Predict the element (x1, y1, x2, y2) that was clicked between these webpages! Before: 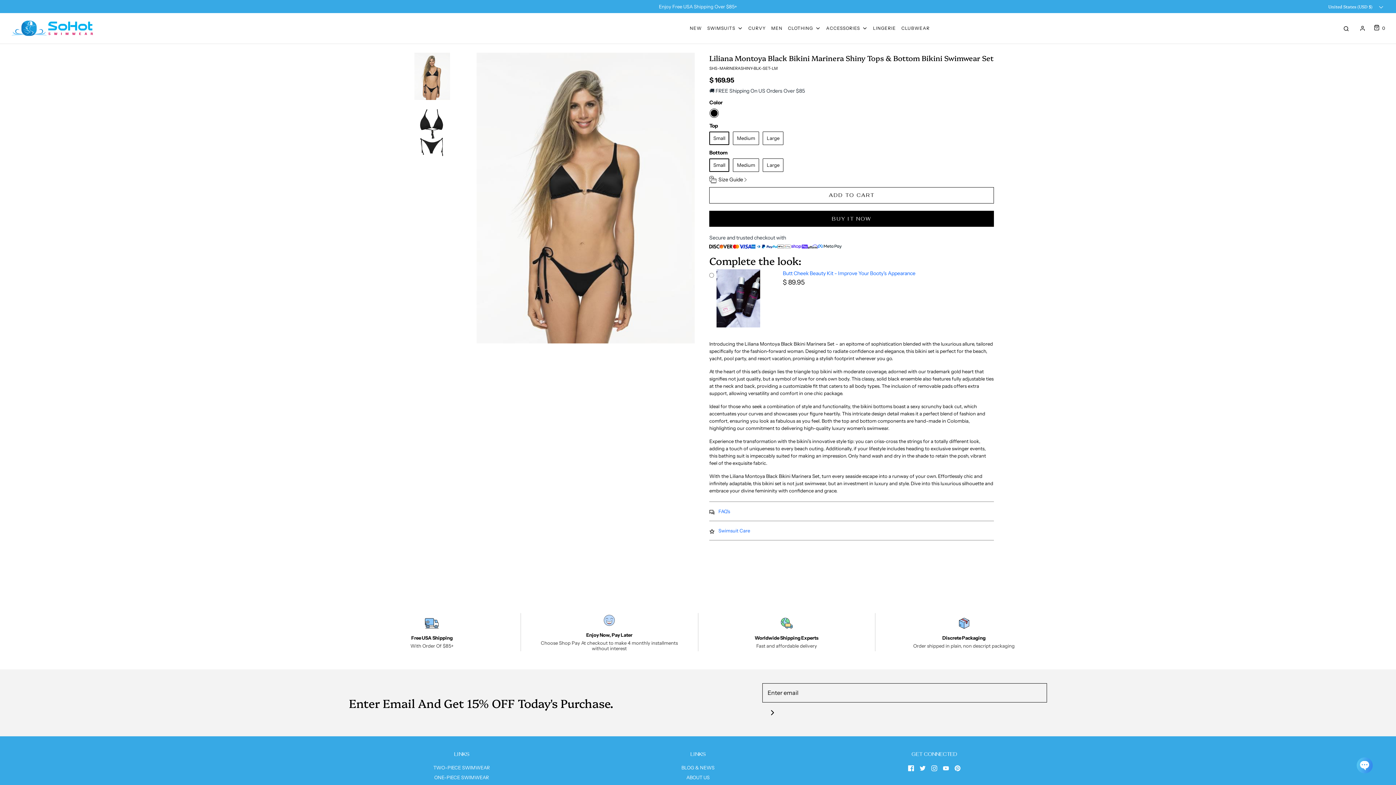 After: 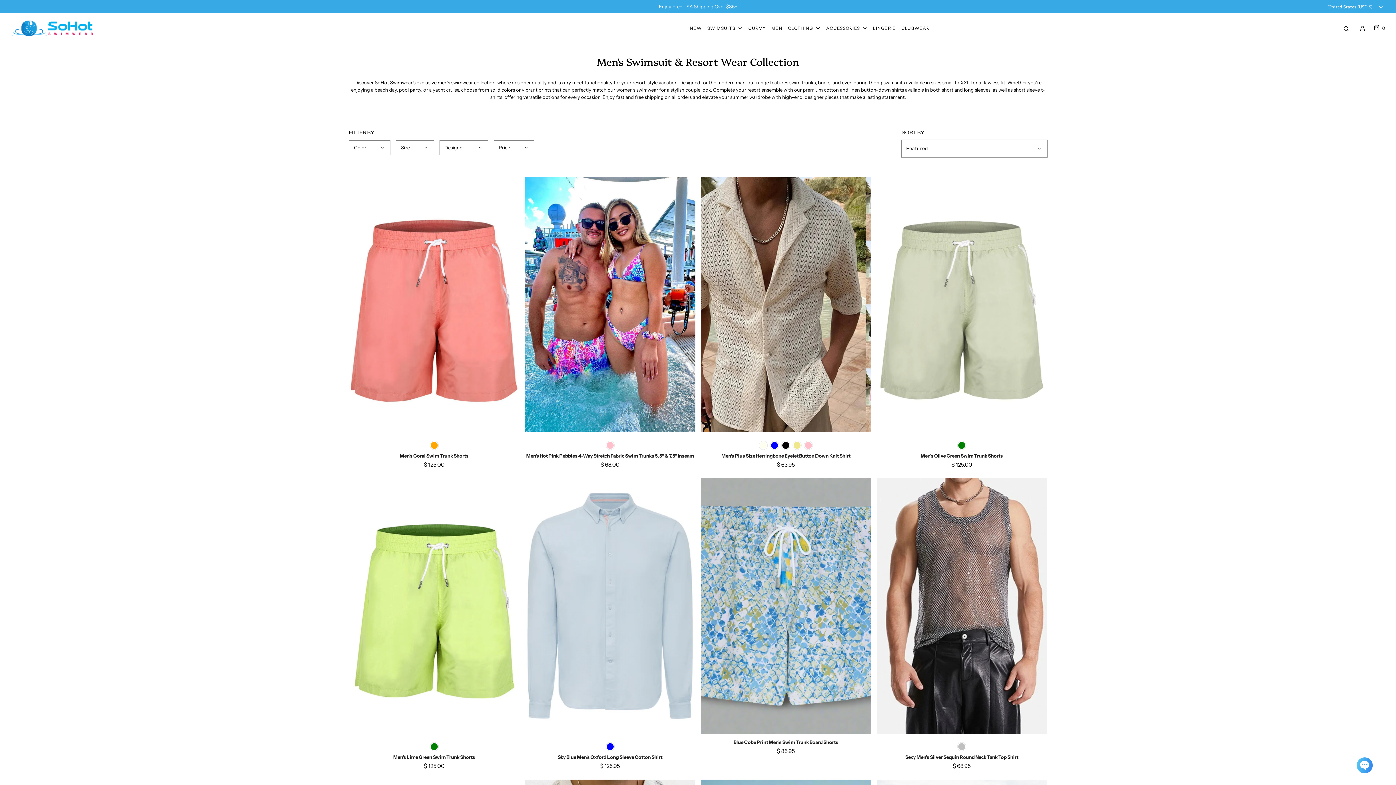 Action: bbox: (771, 24, 782, 31) label: MEN